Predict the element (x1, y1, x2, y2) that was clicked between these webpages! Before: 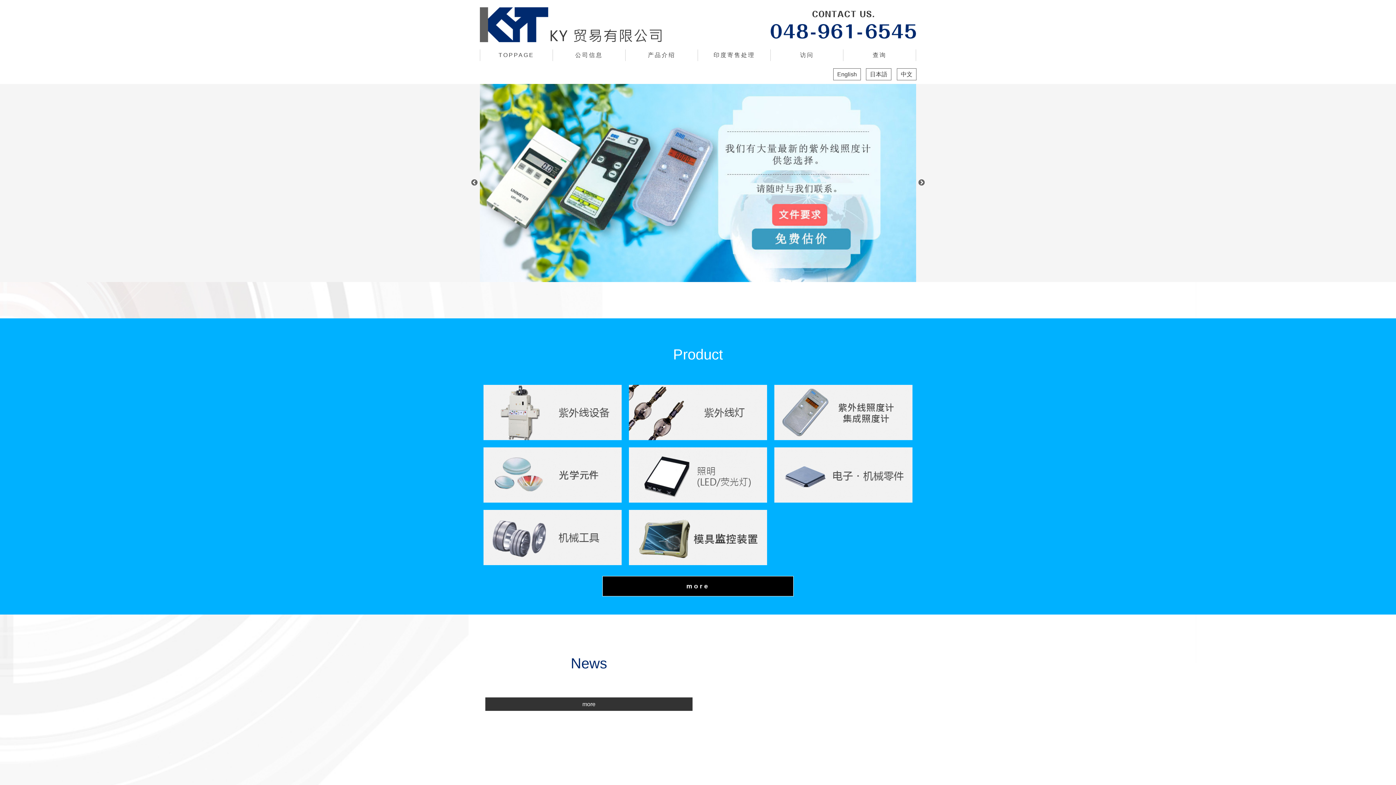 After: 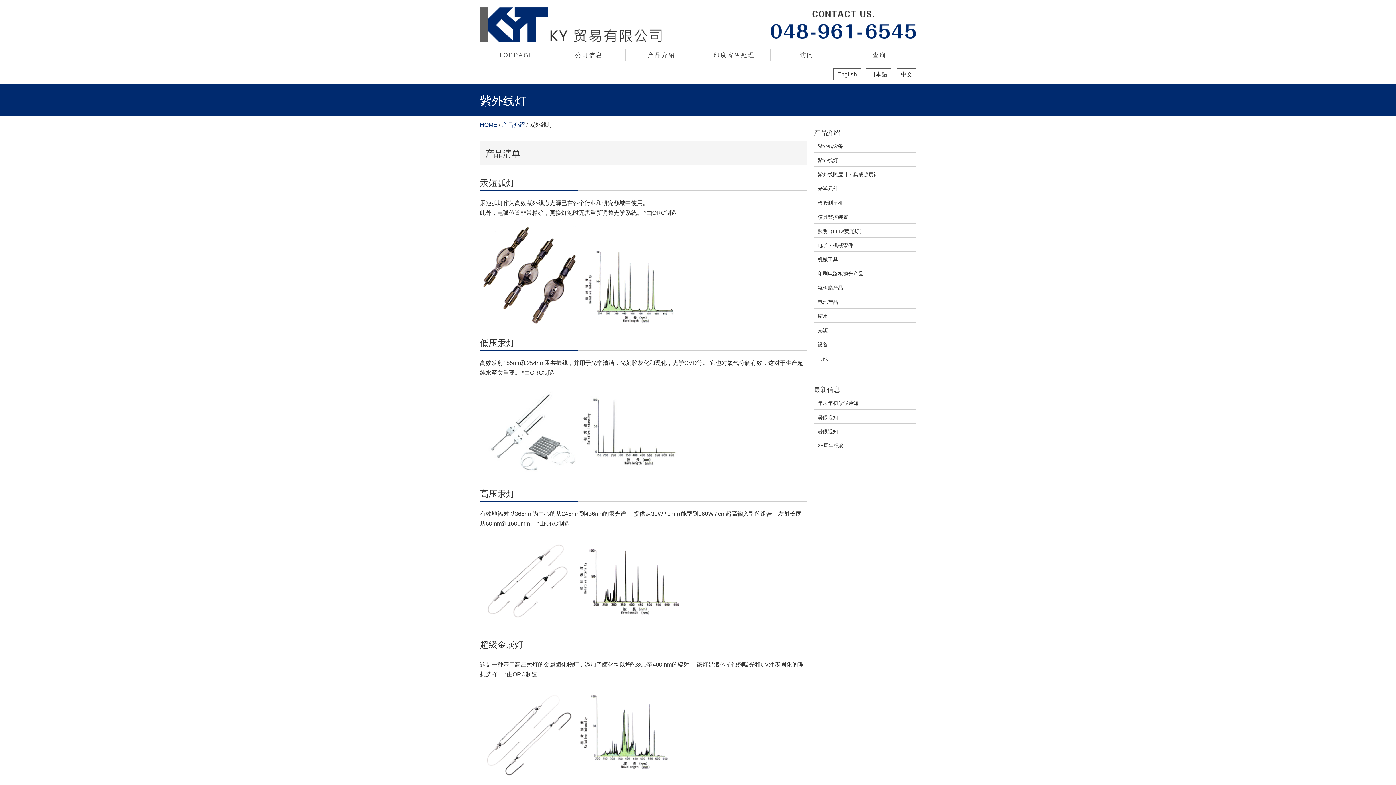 Action: bbox: (629, 385, 767, 440)